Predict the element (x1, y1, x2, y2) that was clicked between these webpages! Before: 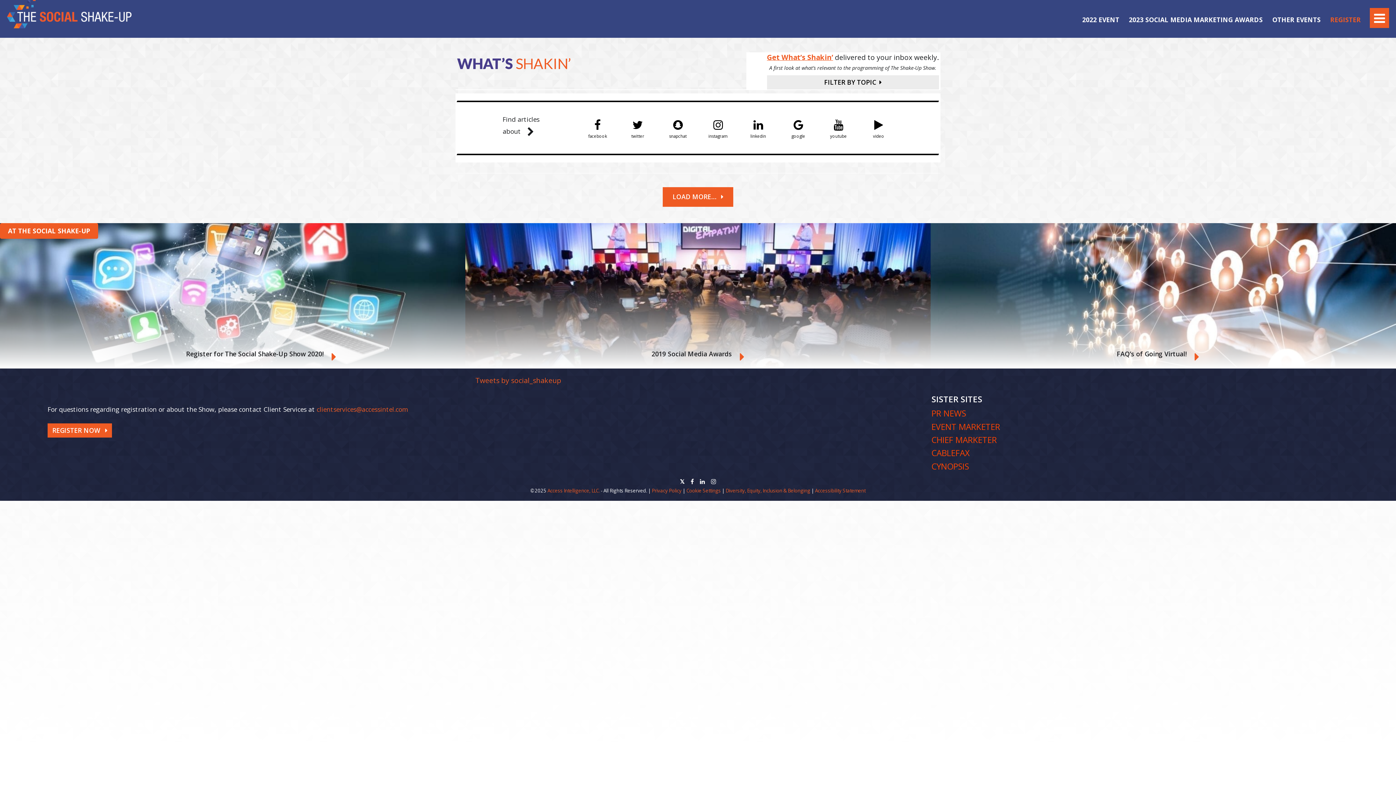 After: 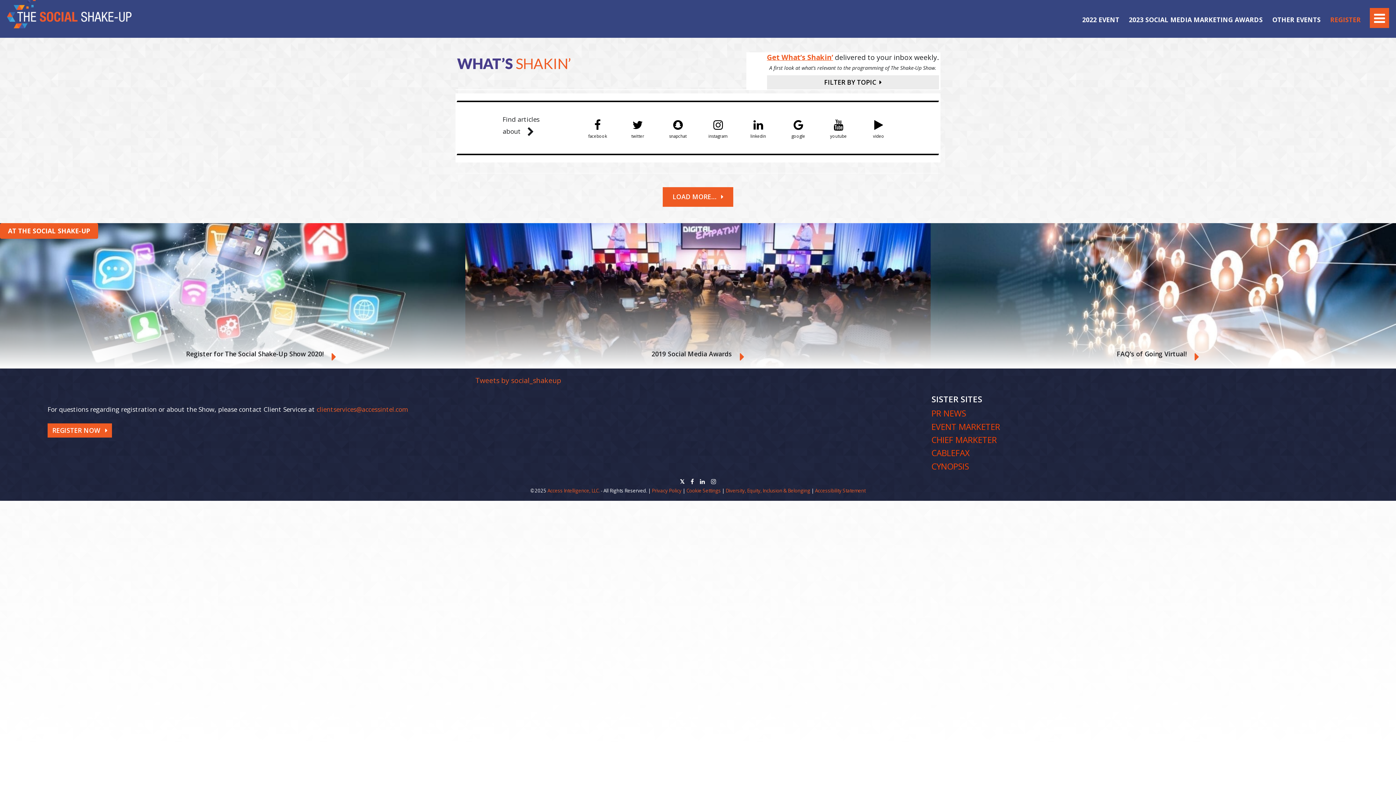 Action: bbox: (1330, 15, 1361, 23) label: REGISTER